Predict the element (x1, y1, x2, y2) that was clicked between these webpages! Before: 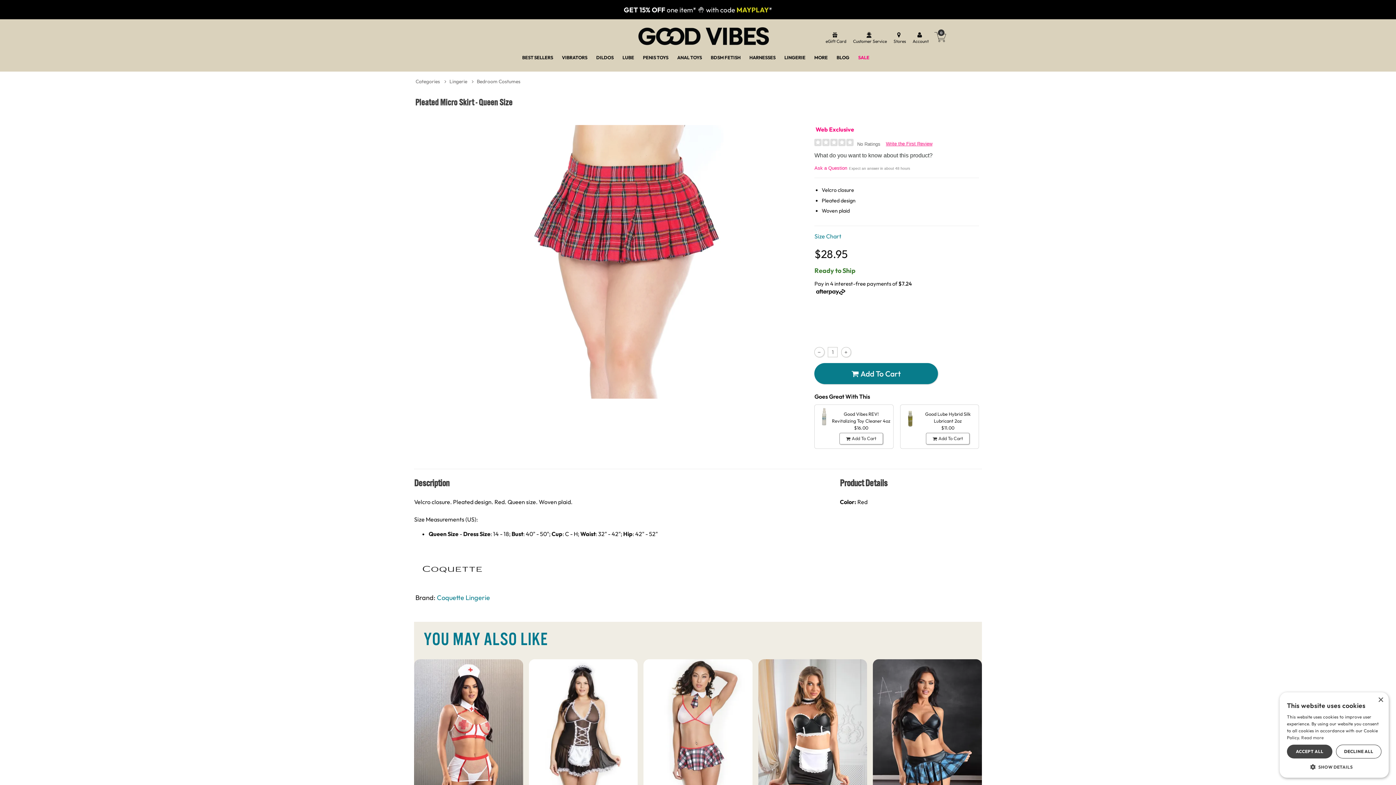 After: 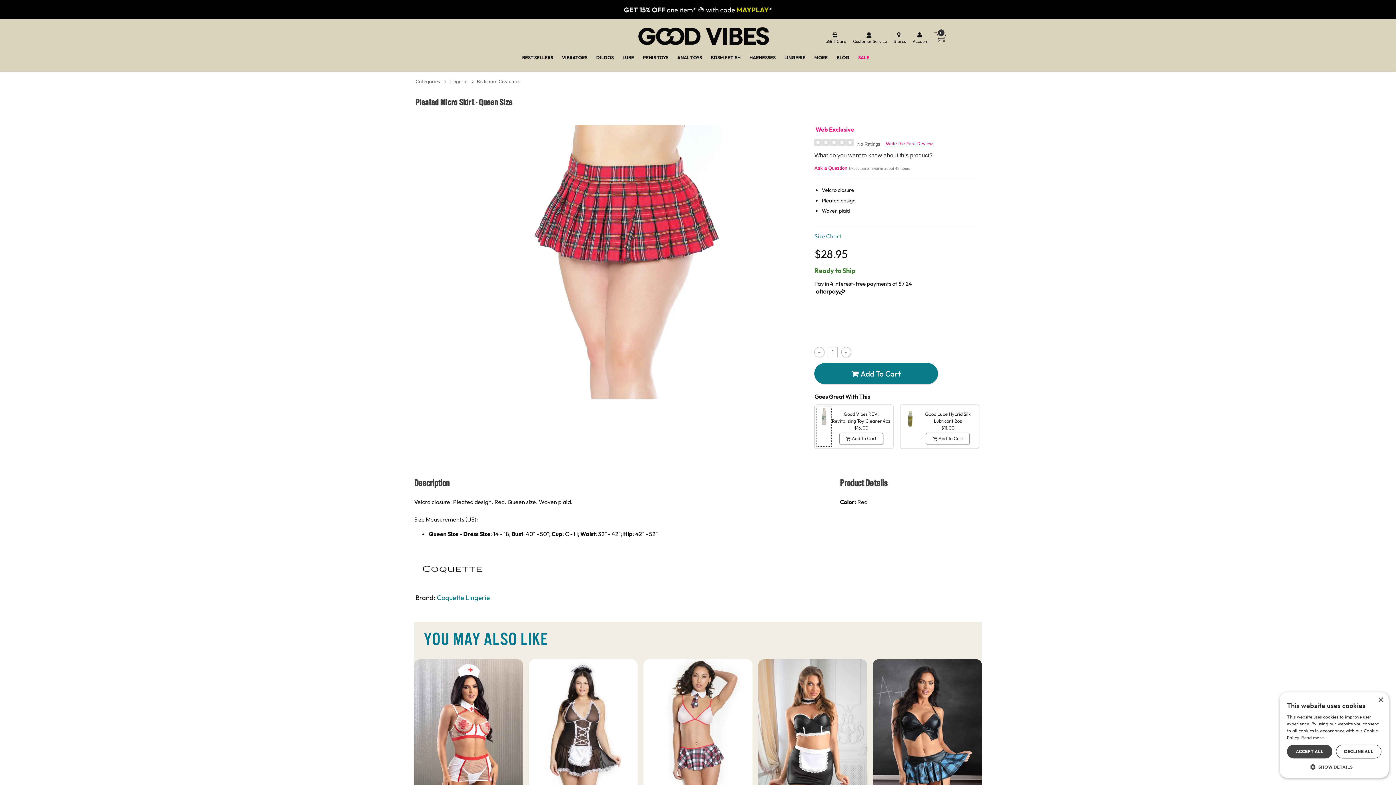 Action: bbox: (817, 407, 831, 446)